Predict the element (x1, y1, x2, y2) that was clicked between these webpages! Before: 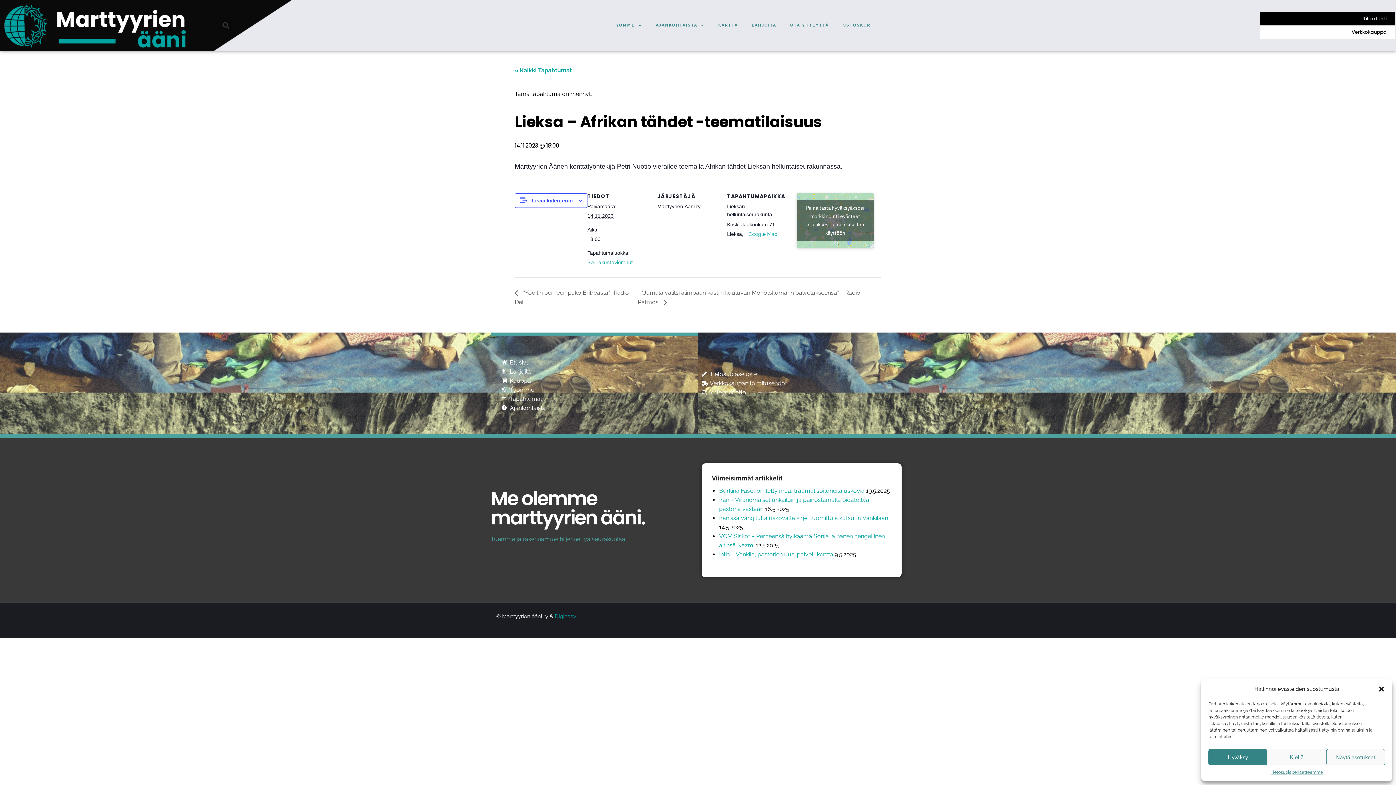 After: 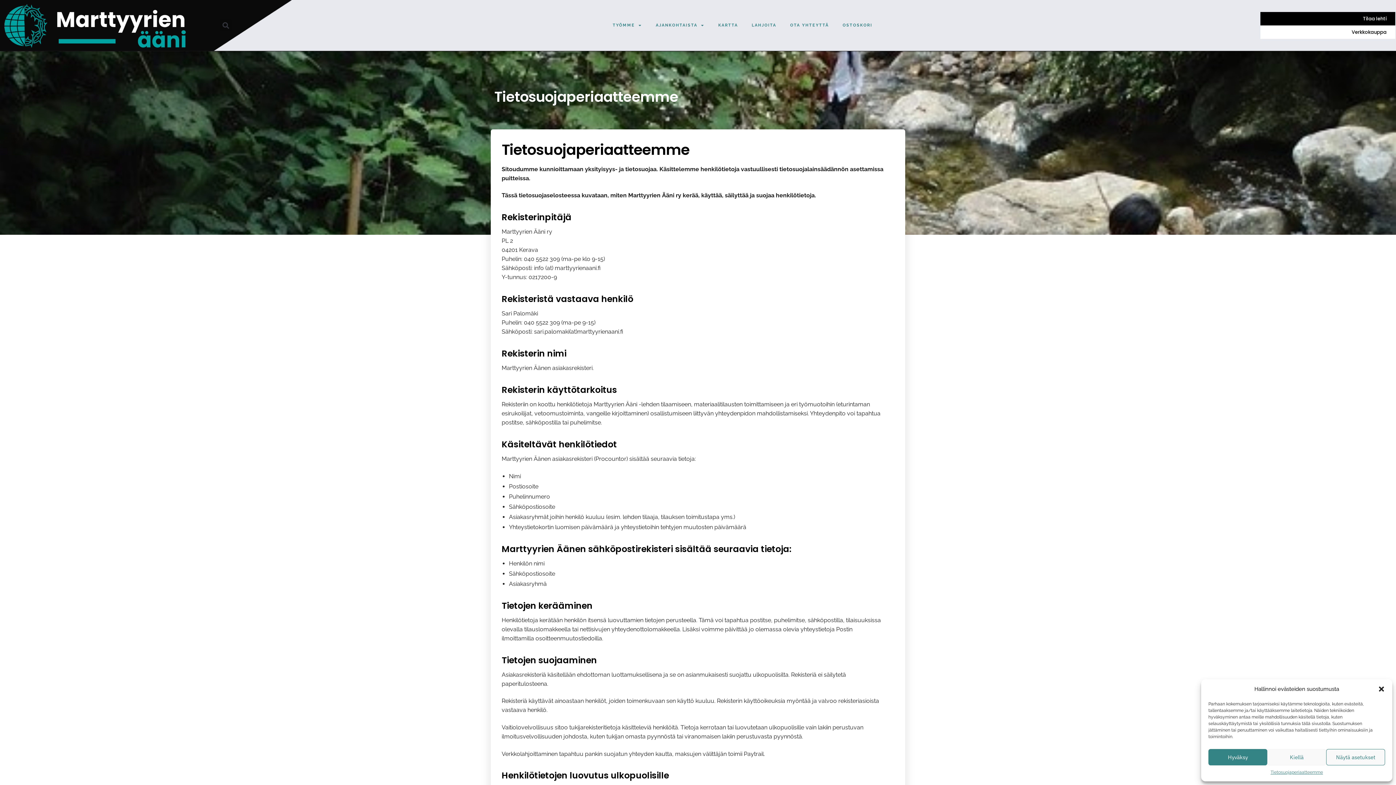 Action: bbox: (701, 369, 901, 378) label: Tietosuojaseloste